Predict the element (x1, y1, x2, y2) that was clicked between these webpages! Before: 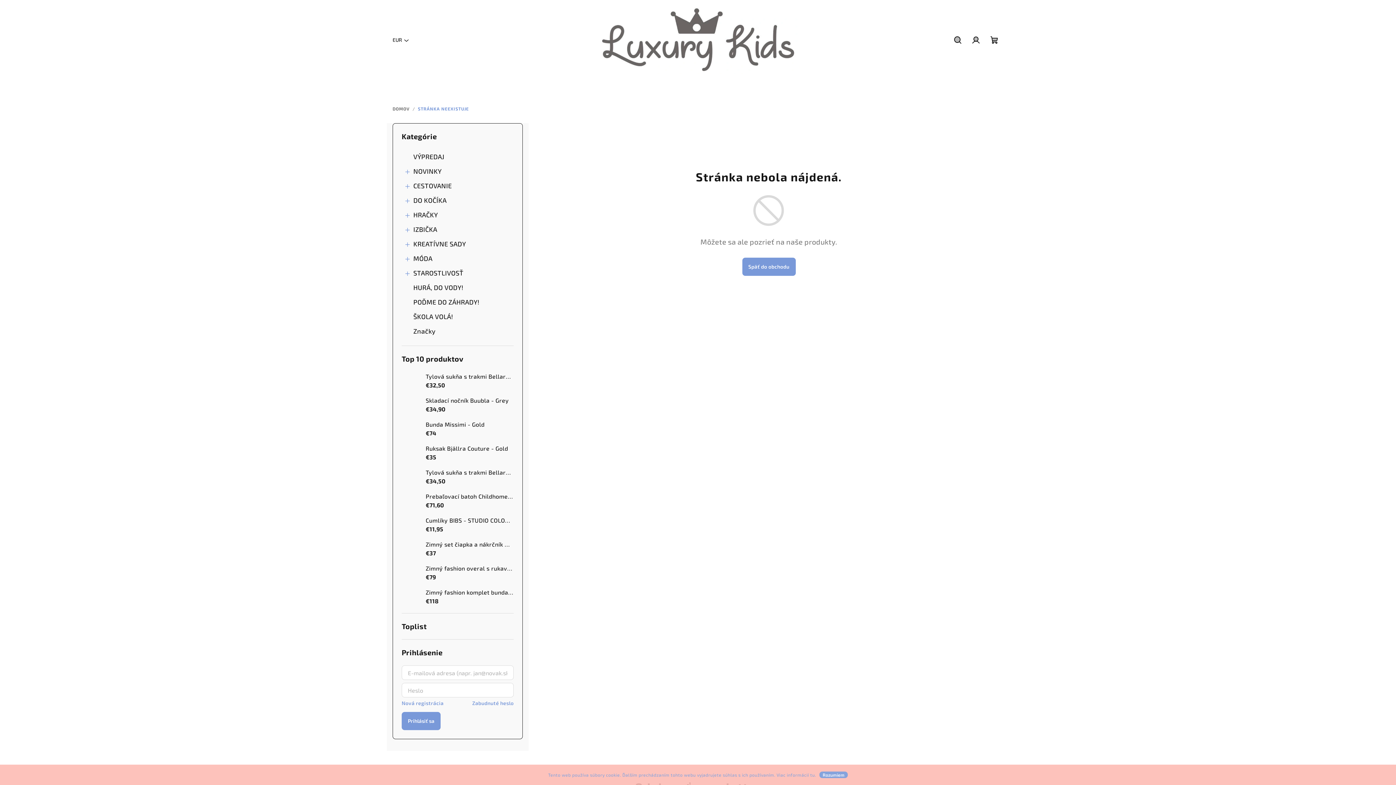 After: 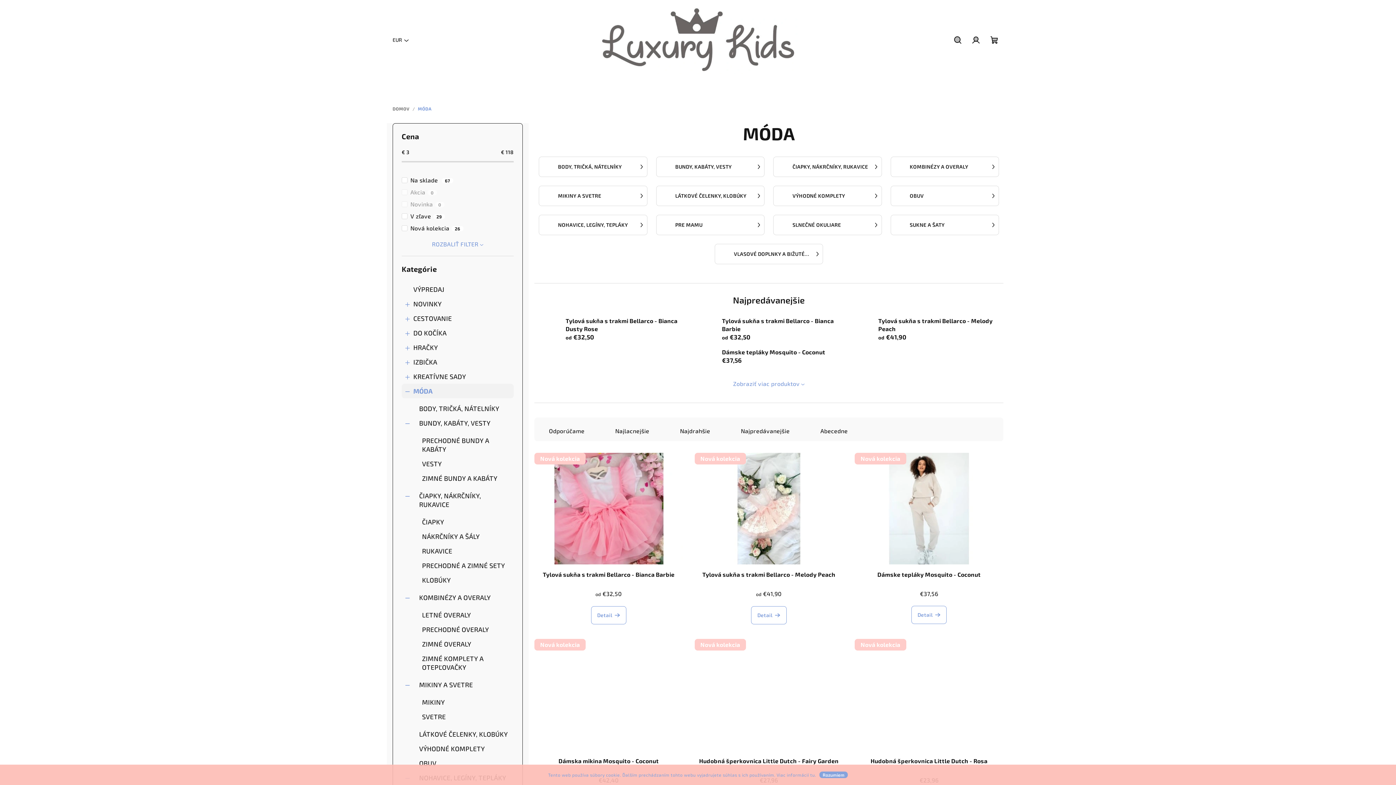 Action: label: MÓDA
  bbox: (401, 251, 513, 265)